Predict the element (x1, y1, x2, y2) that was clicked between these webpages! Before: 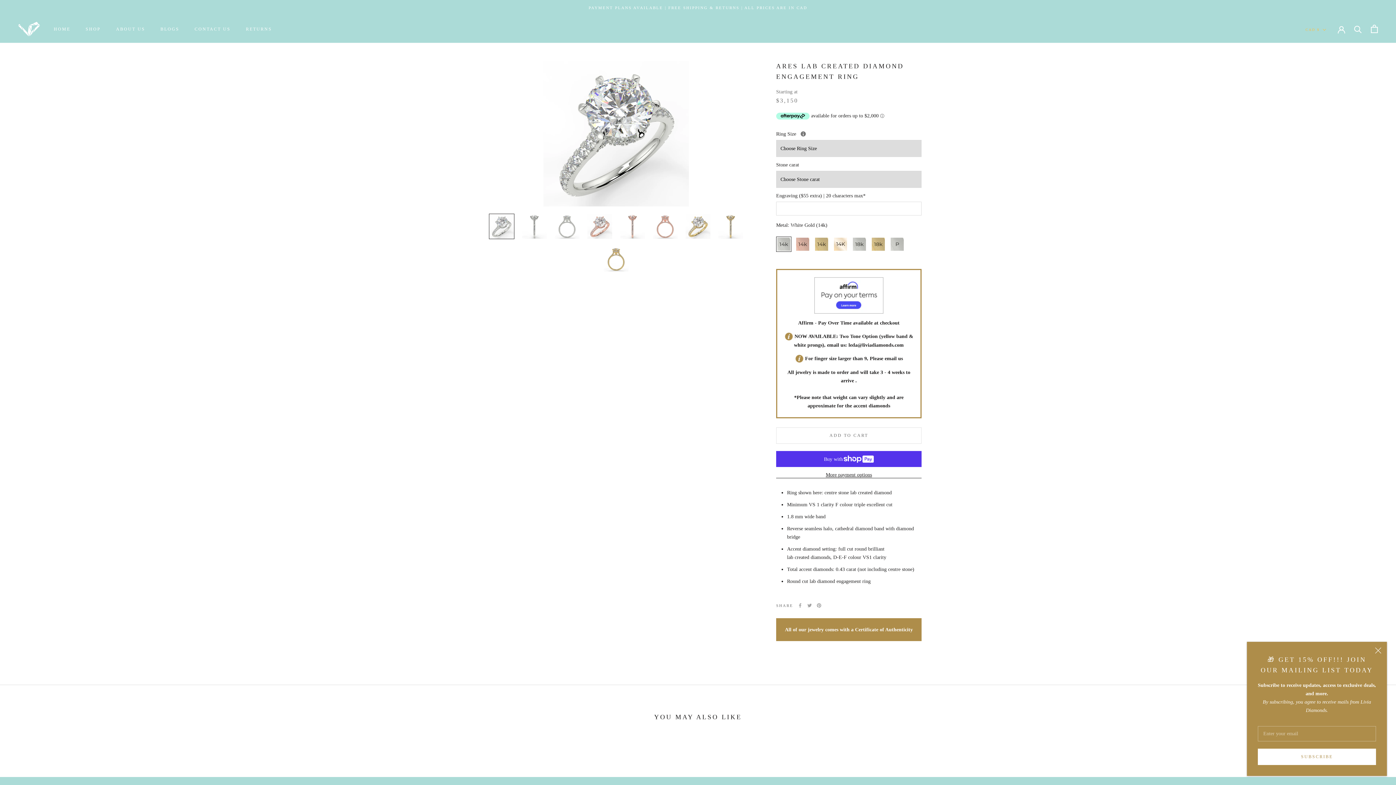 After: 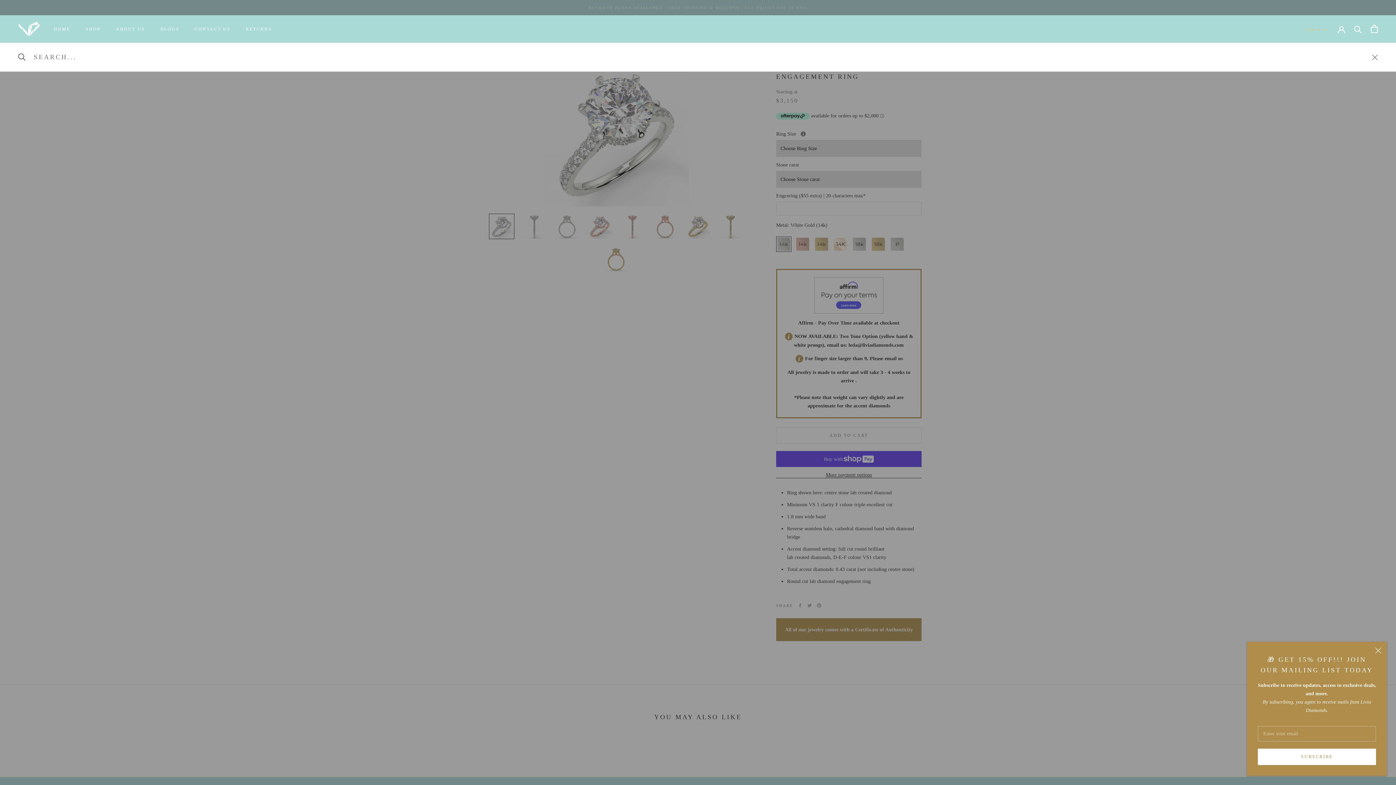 Action: bbox: (1354, 25, 1362, 32) label: Search